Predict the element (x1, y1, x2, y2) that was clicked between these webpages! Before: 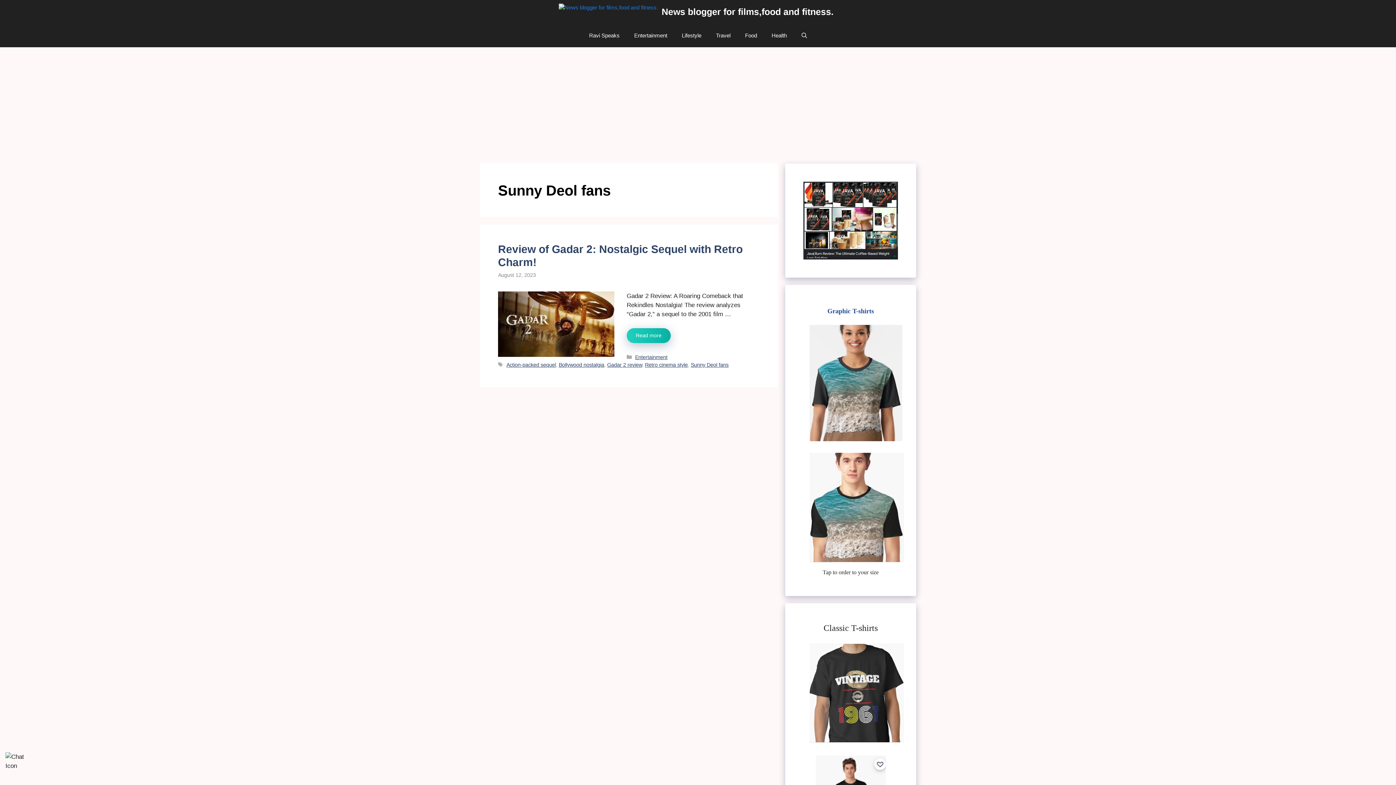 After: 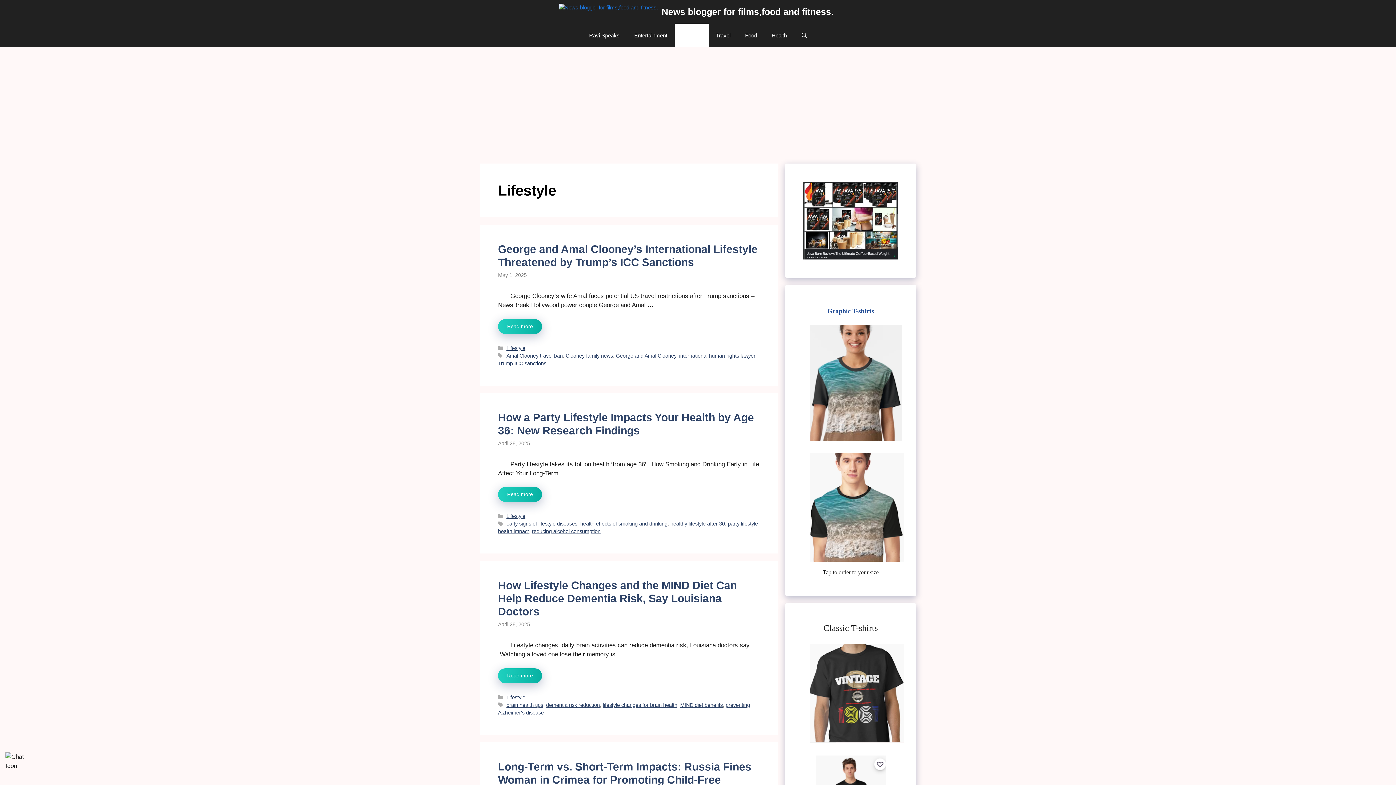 Action: bbox: (674, 23, 708, 47) label: Lifestyle